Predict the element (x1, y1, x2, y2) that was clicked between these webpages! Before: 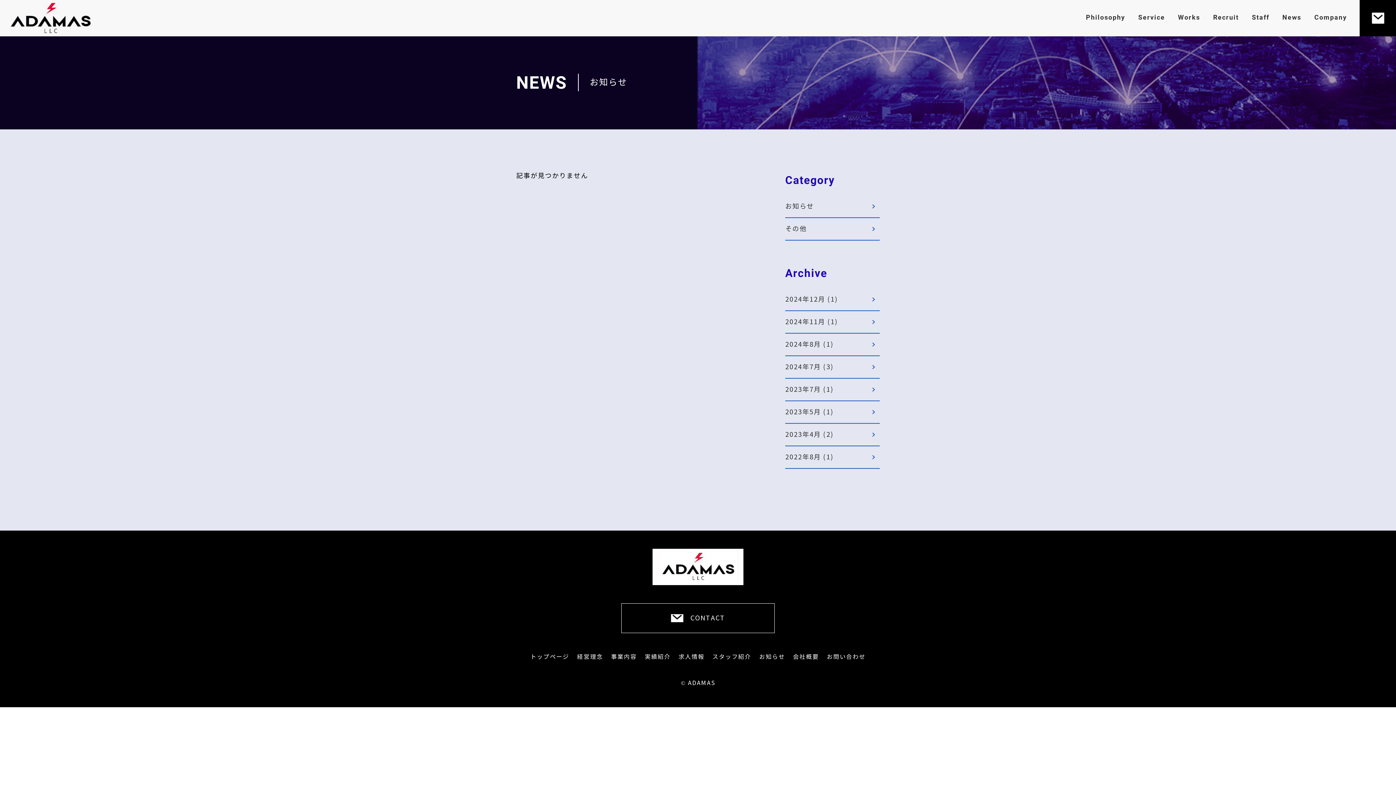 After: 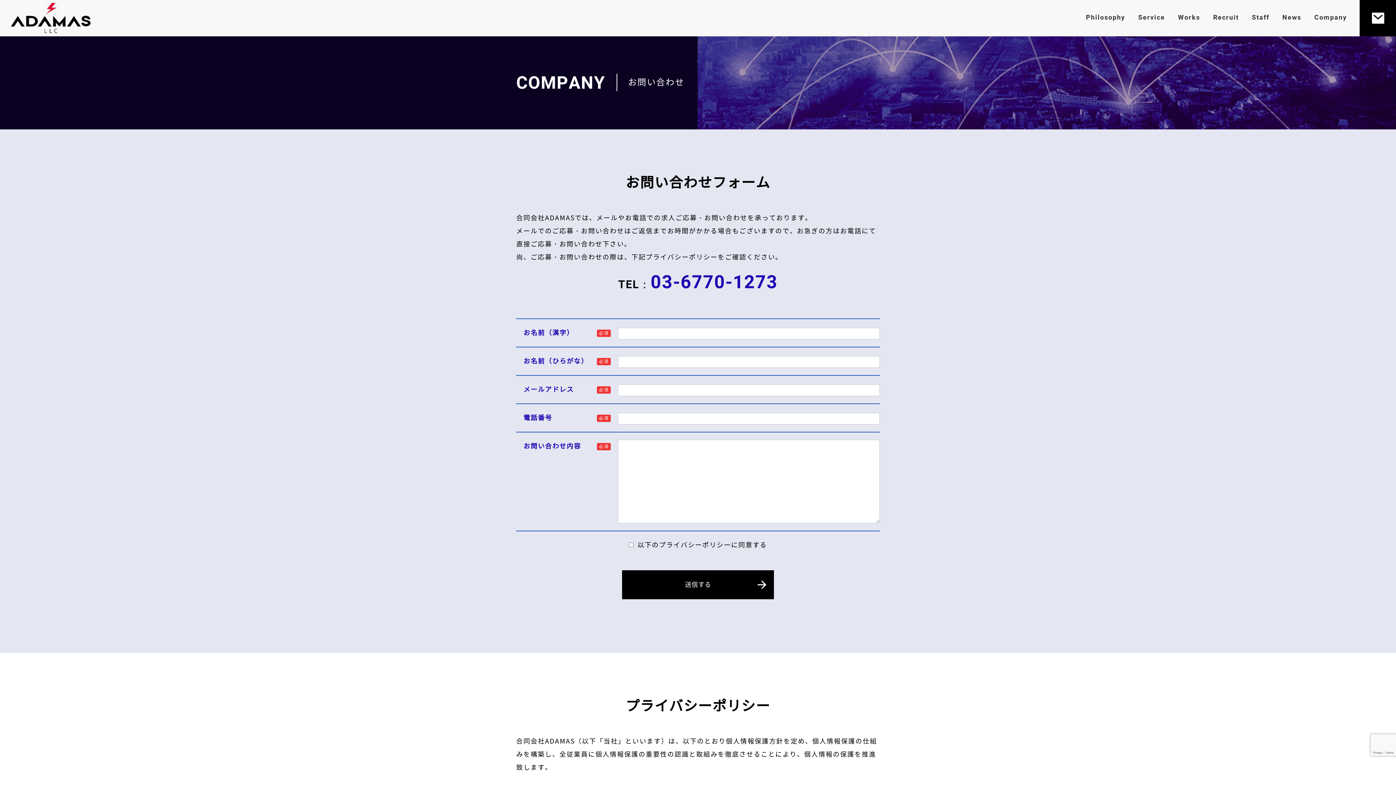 Action: bbox: (827, 653, 865, 660) label: お問い合わせ